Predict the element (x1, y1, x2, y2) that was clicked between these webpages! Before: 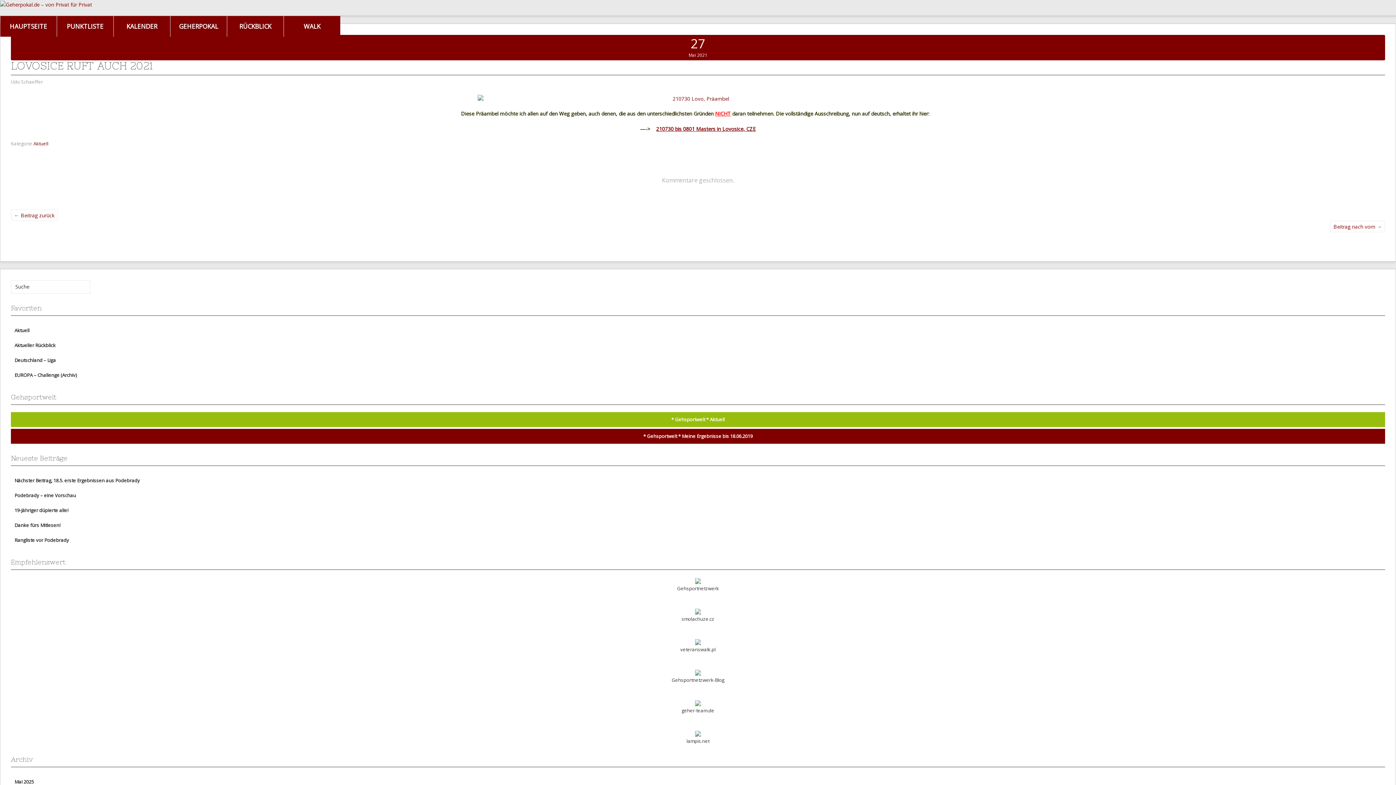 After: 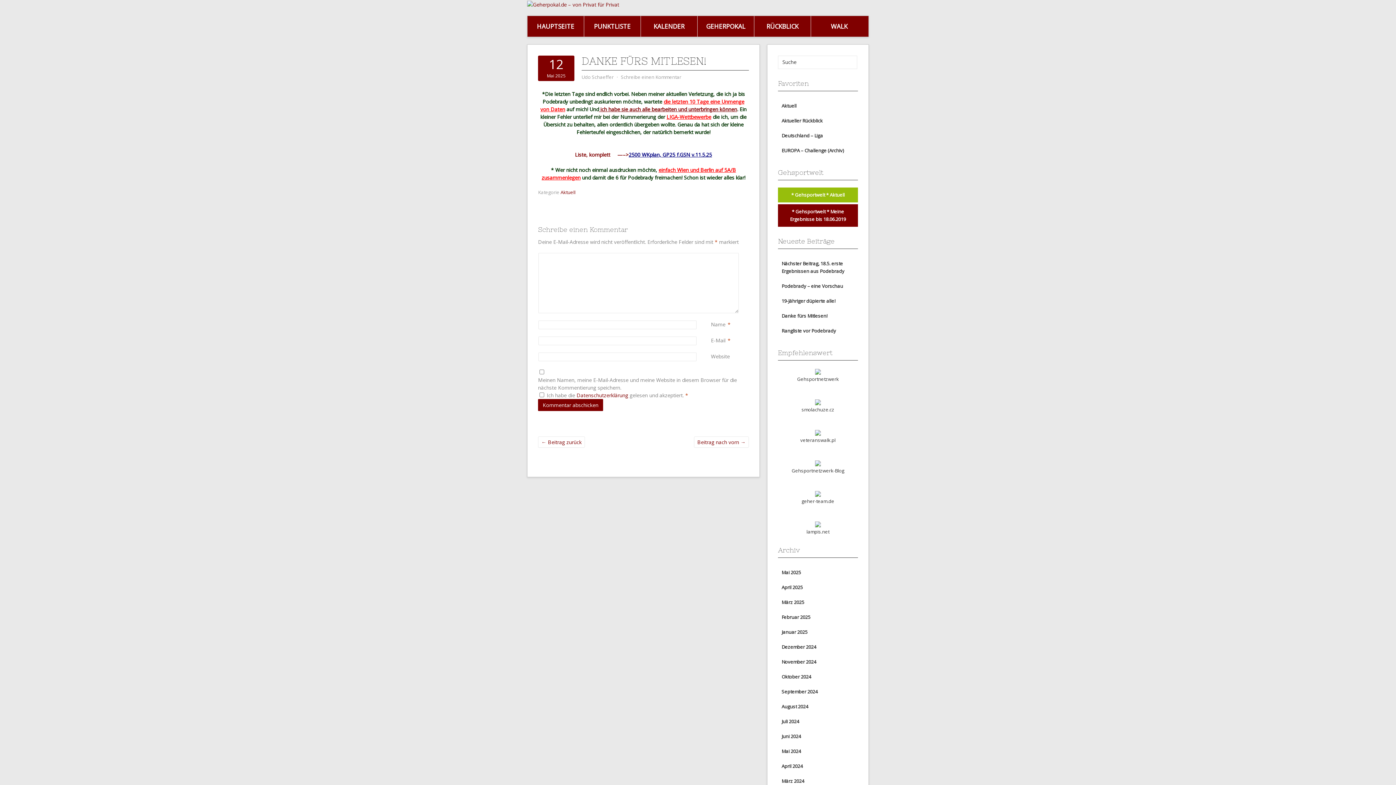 Action: bbox: (14, 522, 60, 528) label: Danke fürs Mitlesen!